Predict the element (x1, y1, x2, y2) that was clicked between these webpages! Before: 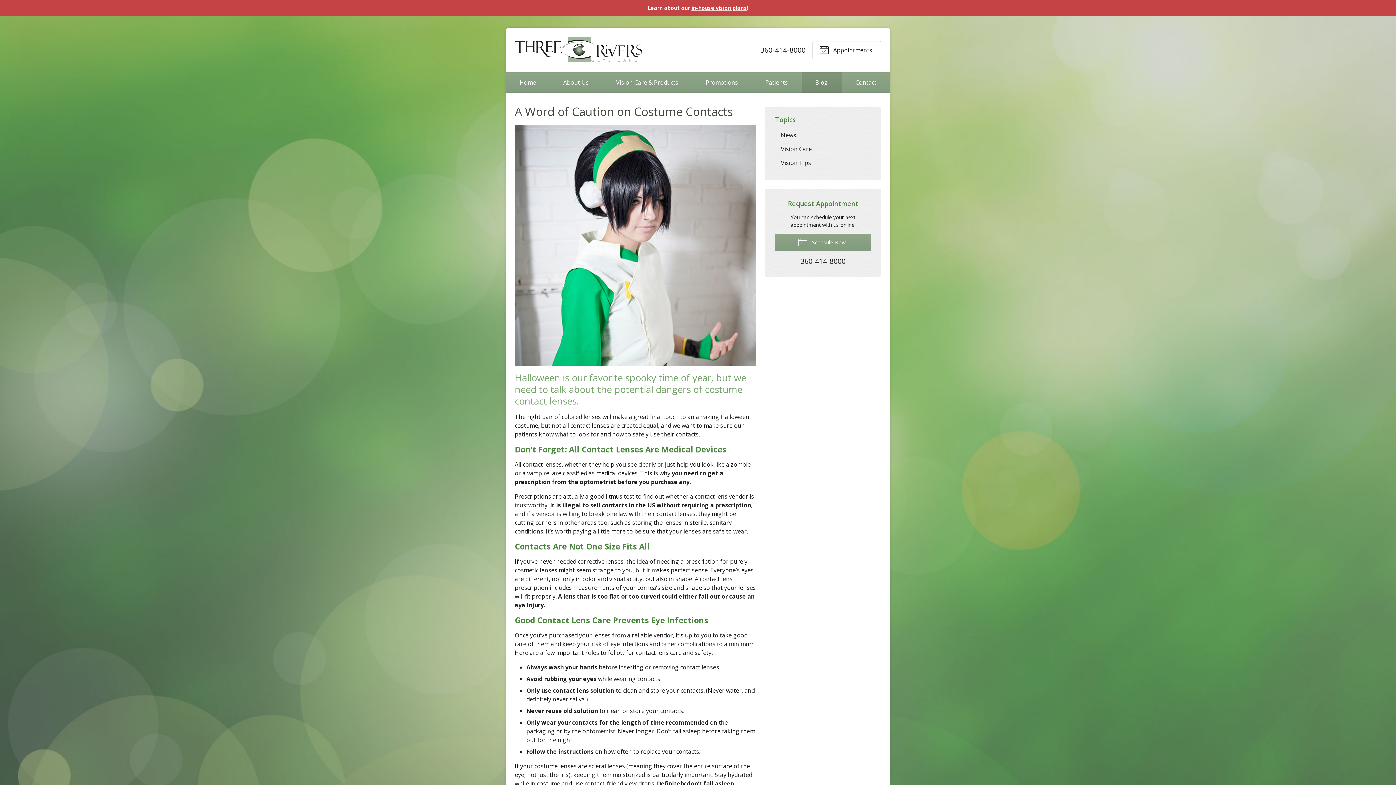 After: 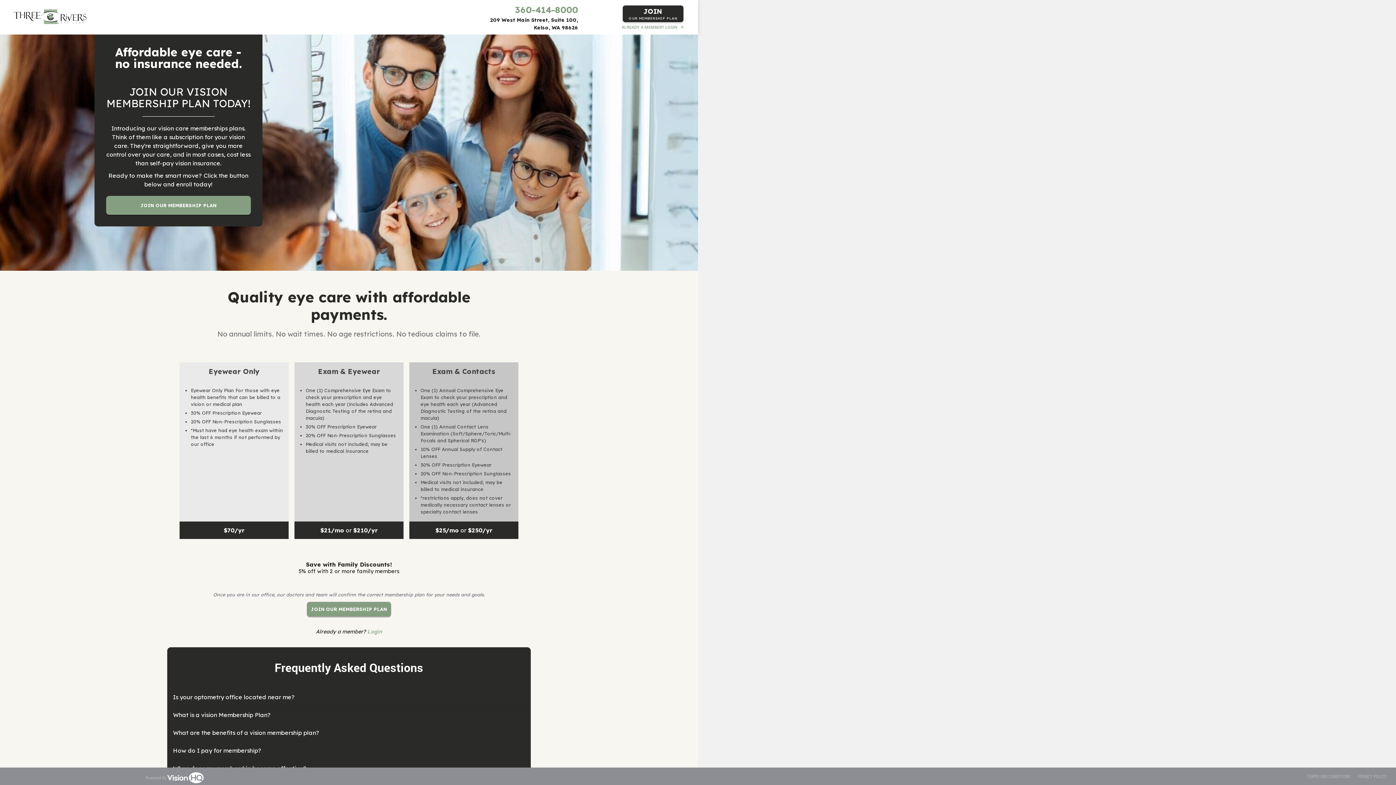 Action: label: in-house vision plans bbox: (691, 4, 746, 11)